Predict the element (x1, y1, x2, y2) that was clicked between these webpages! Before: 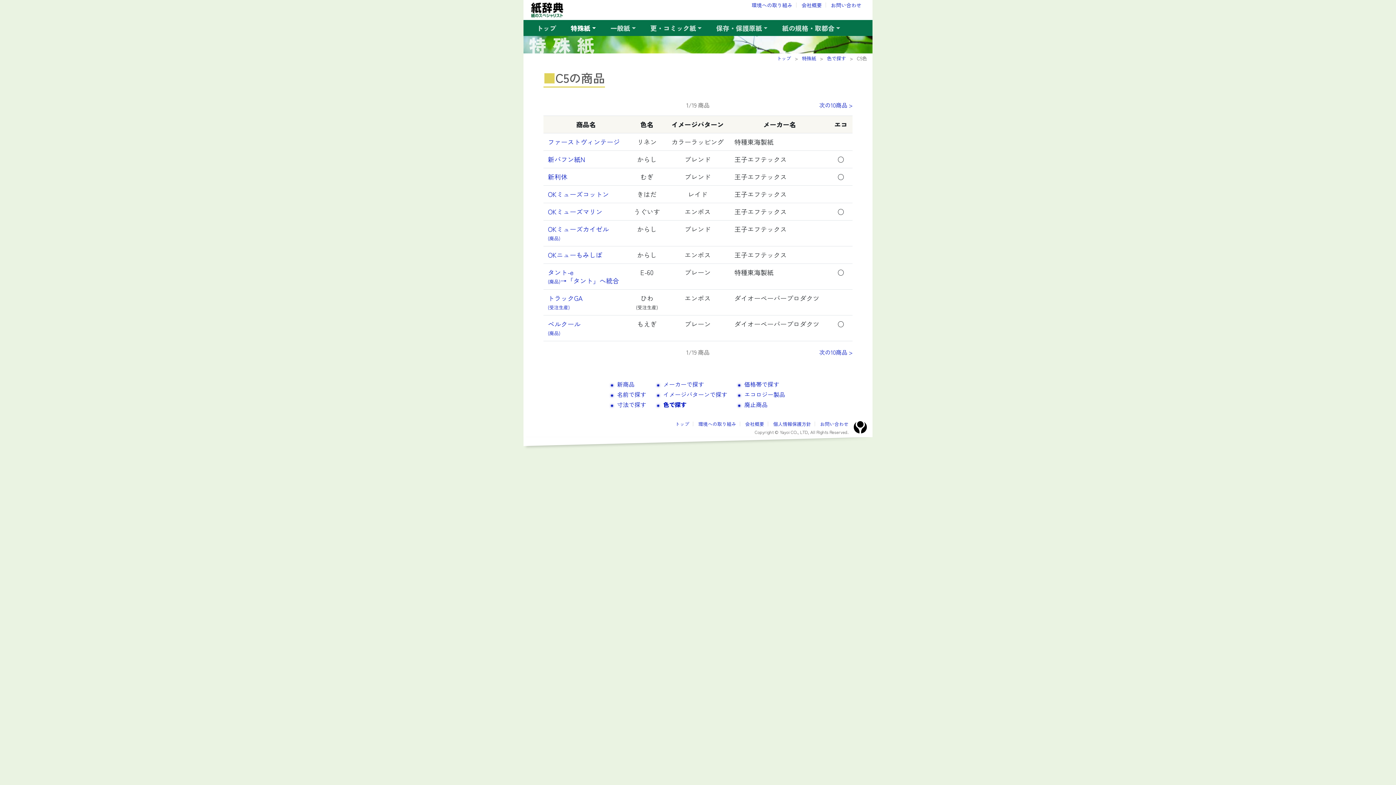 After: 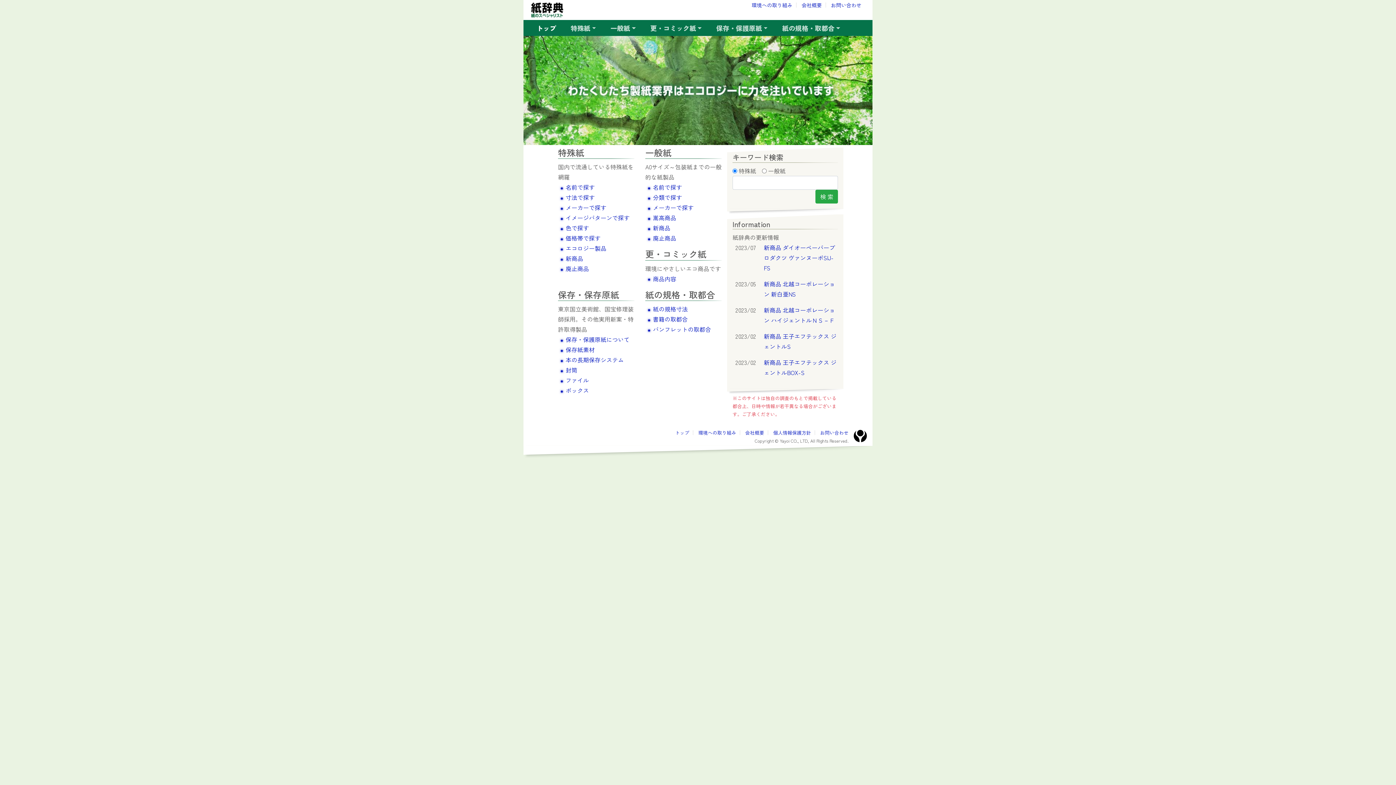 Action: bbox: (675, 420, 689, 427) label: トップ